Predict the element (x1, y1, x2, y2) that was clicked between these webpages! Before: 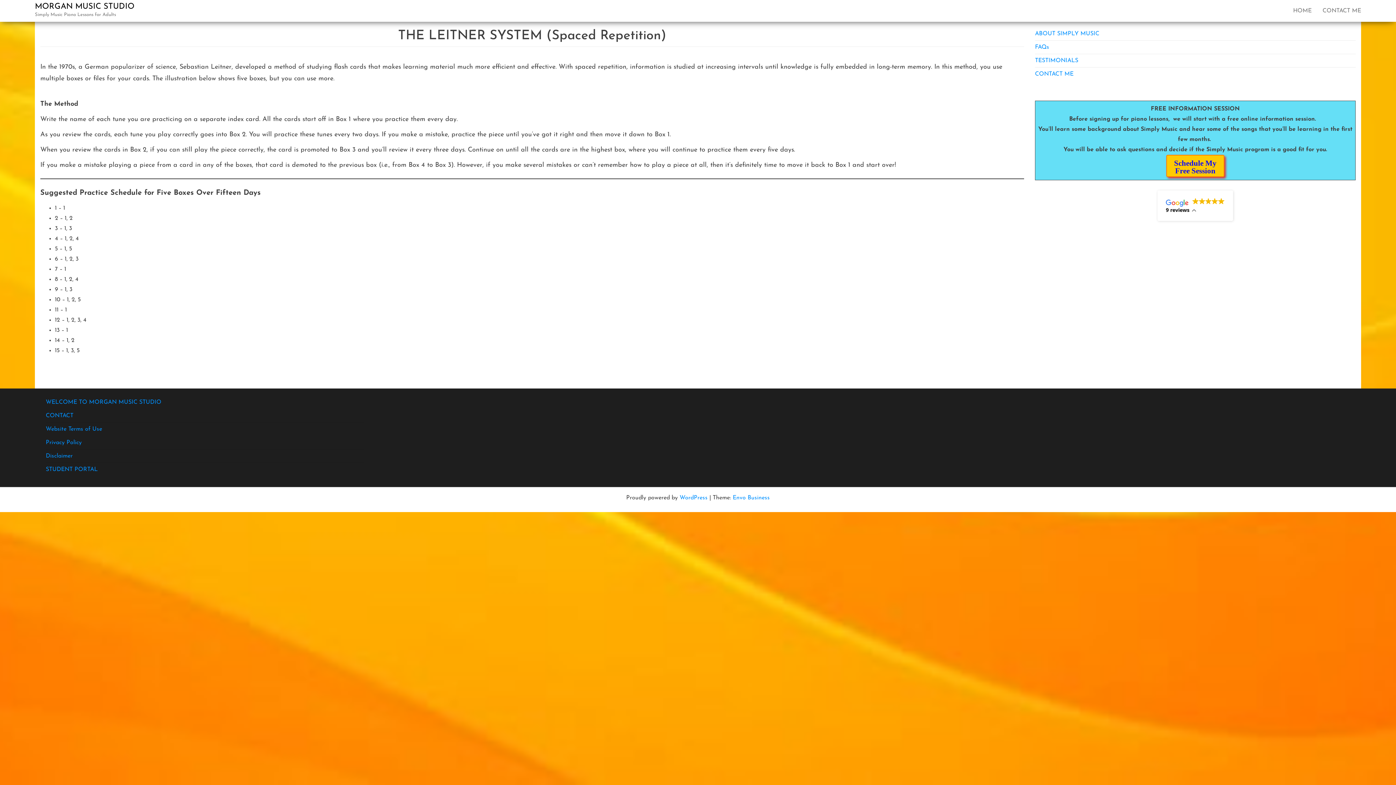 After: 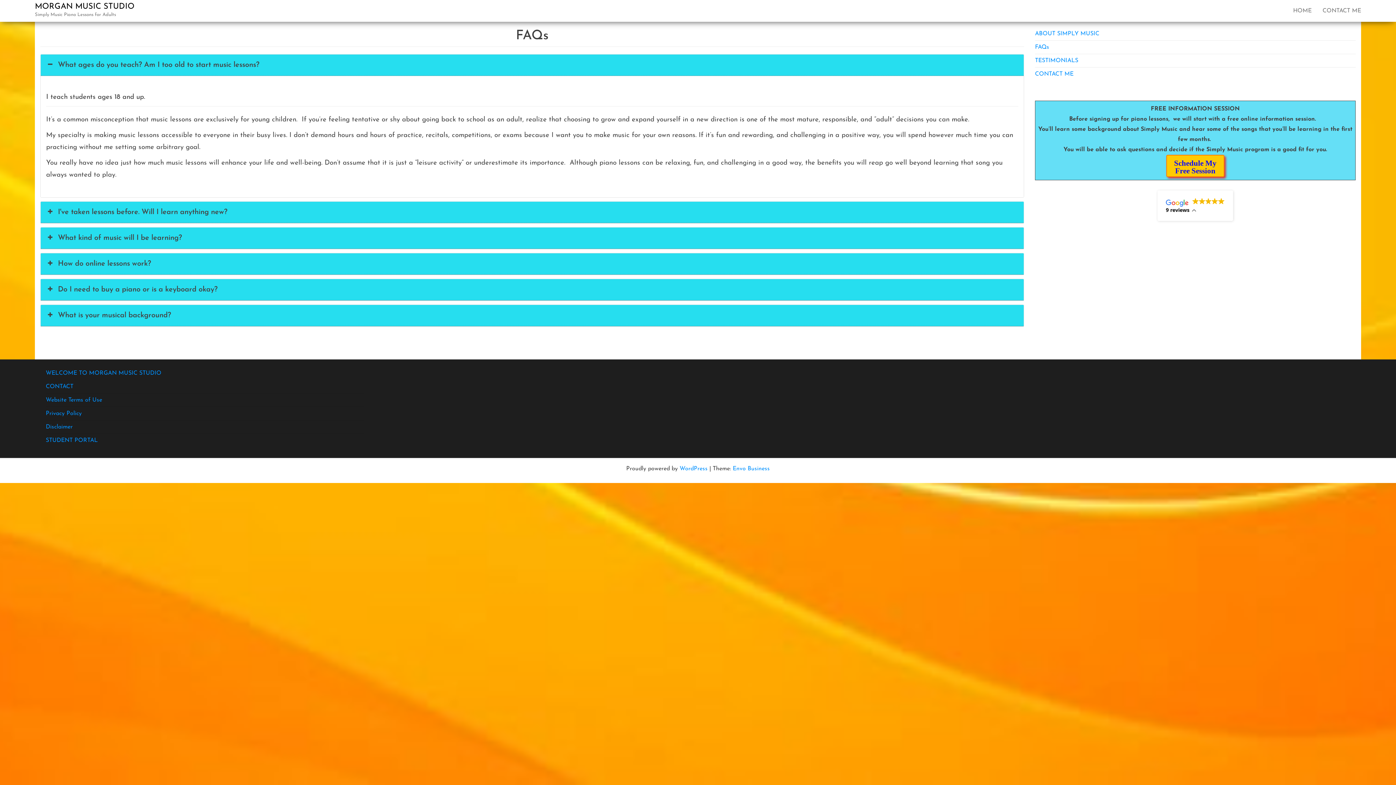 Action: label: FAQs bbox: (1035, 44, 1049, 50)